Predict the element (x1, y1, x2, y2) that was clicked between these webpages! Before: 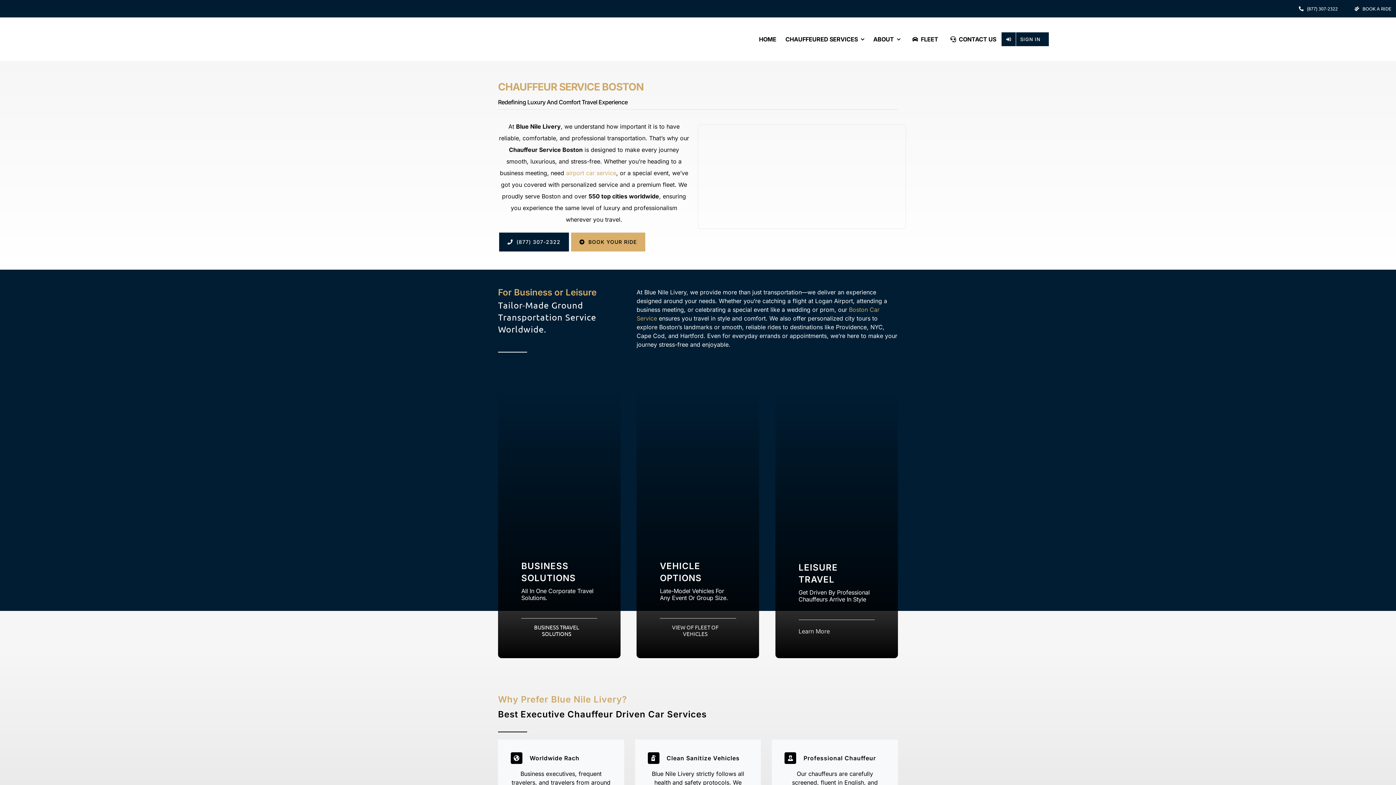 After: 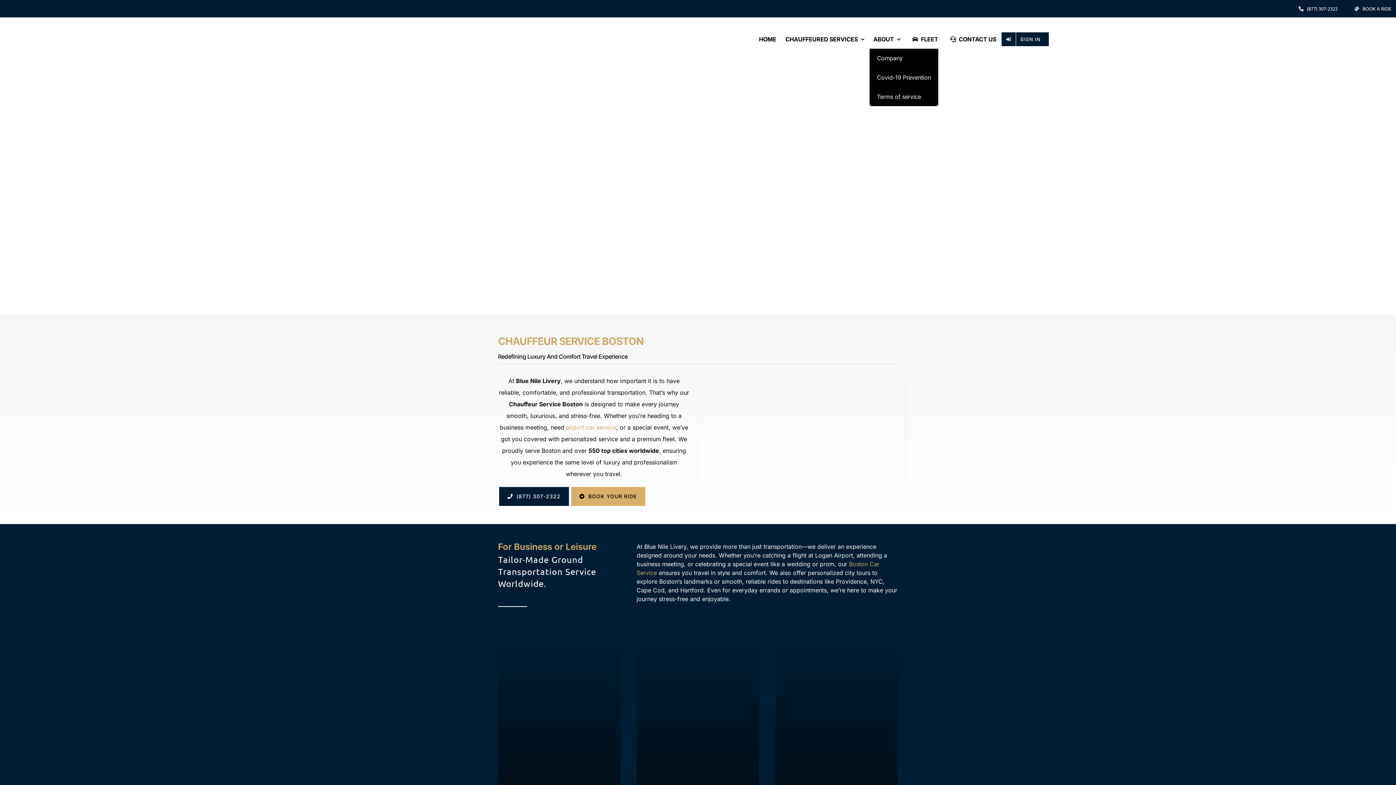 Action: bbox: (869, 33, 904, 45) label: ABOUT